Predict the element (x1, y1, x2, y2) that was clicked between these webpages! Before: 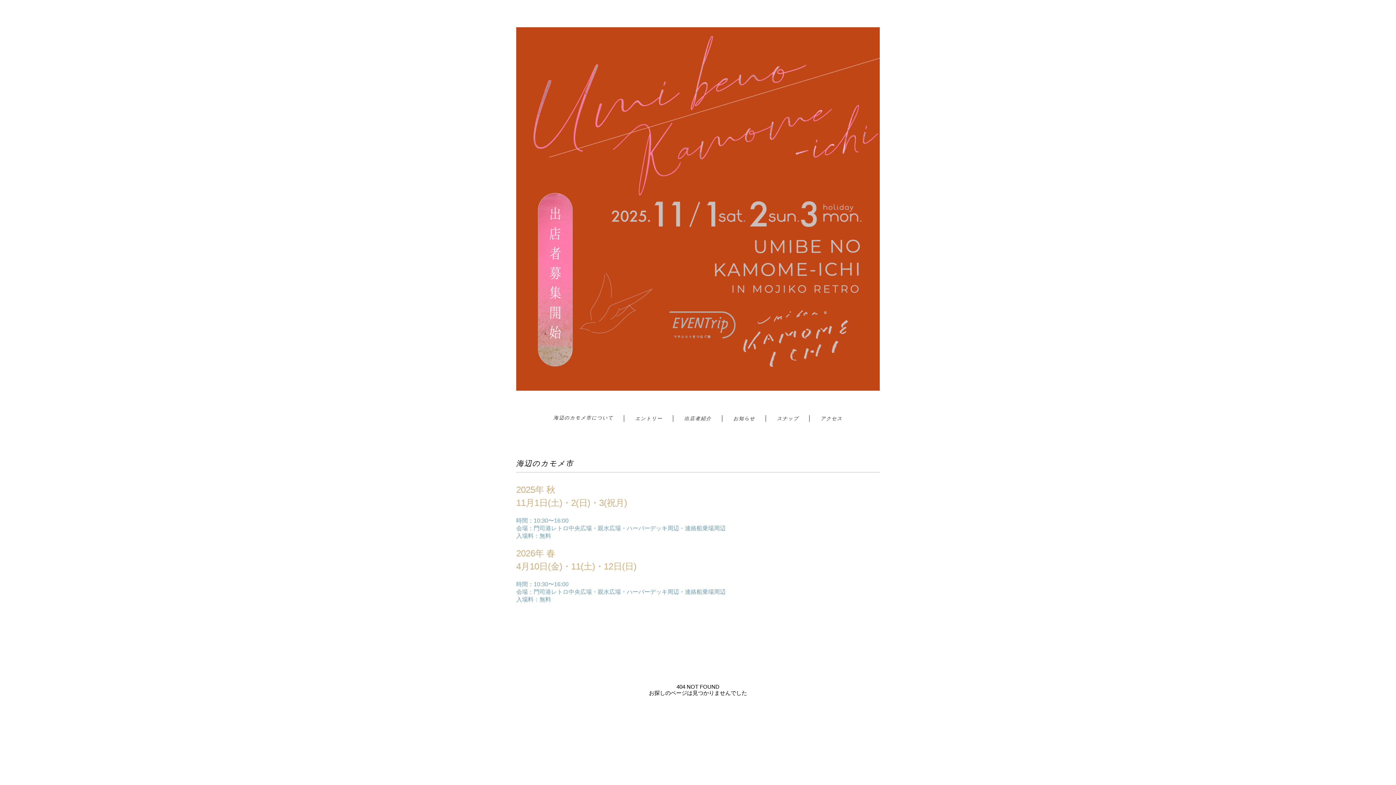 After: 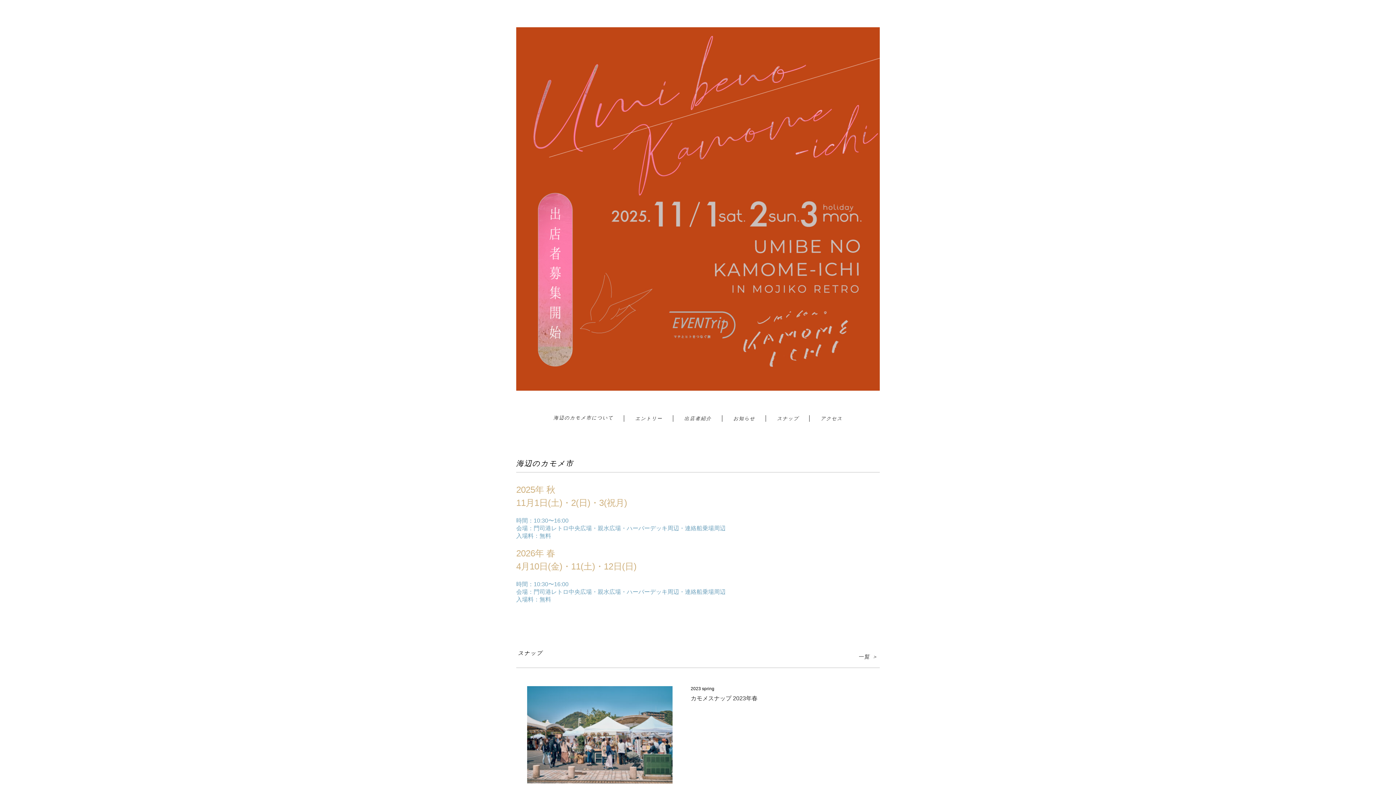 Action: bbox: (516, 27, 880, 392)